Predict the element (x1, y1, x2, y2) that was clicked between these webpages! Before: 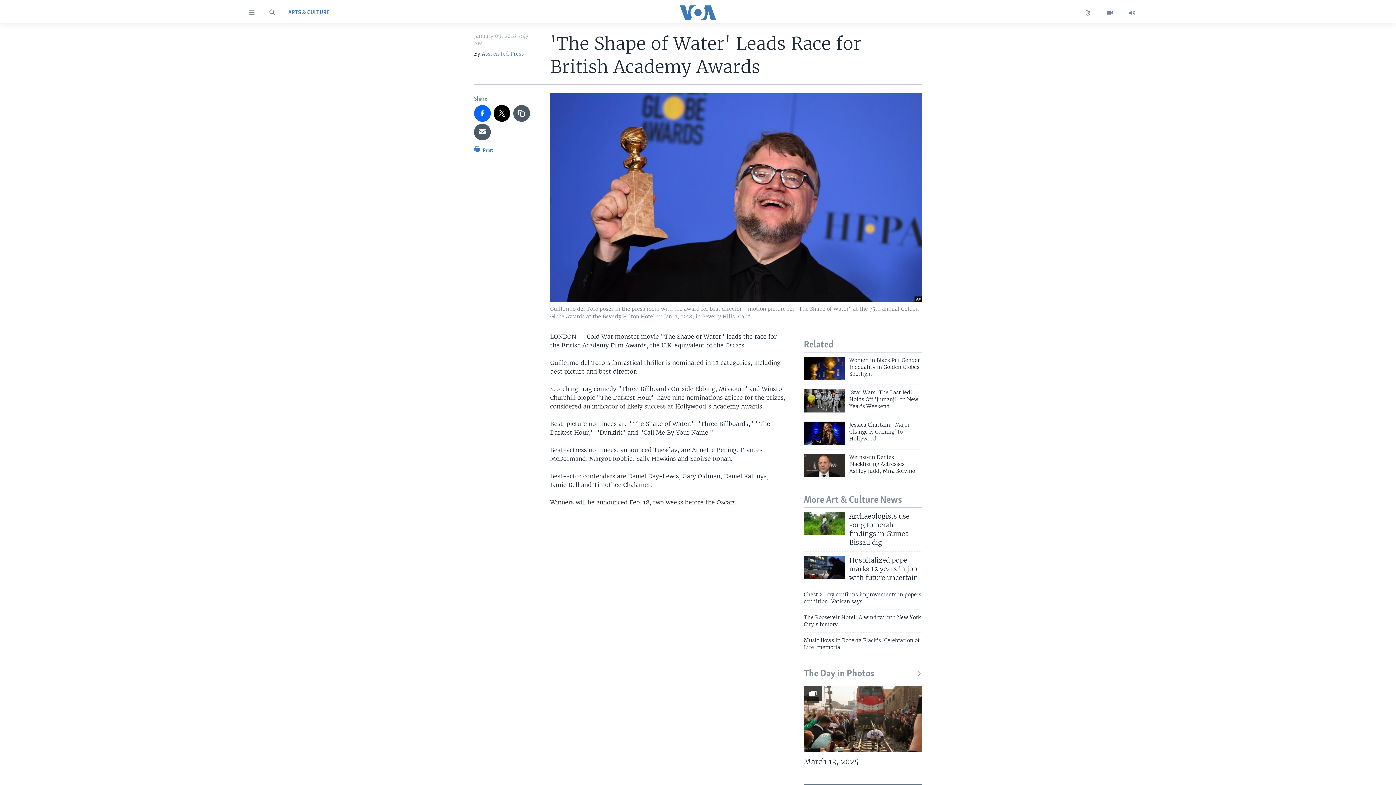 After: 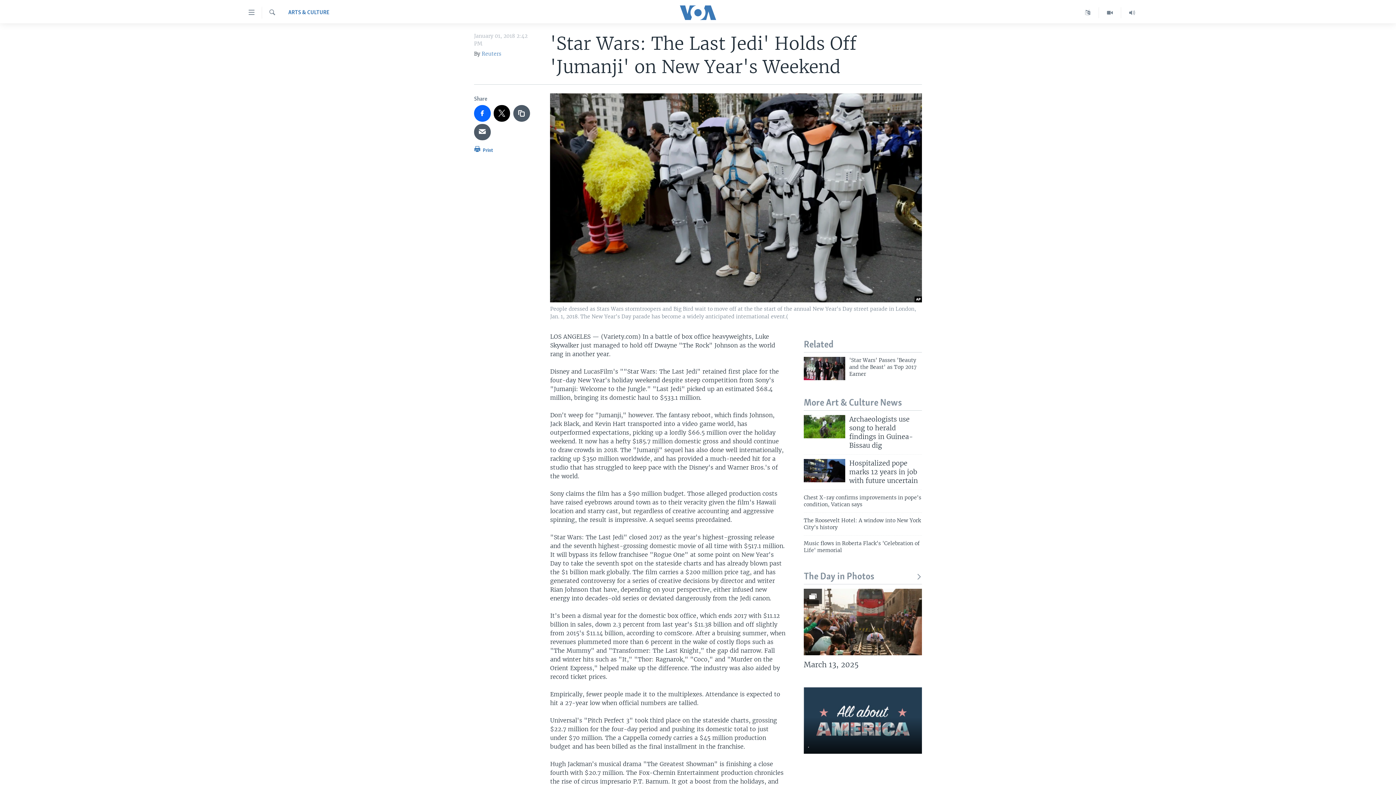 Action: bbox: (849, 389, 922, 414) label: 'Star Wars: The Last Jedi' Holds Off 'Jumanji' on New Year's Weekend